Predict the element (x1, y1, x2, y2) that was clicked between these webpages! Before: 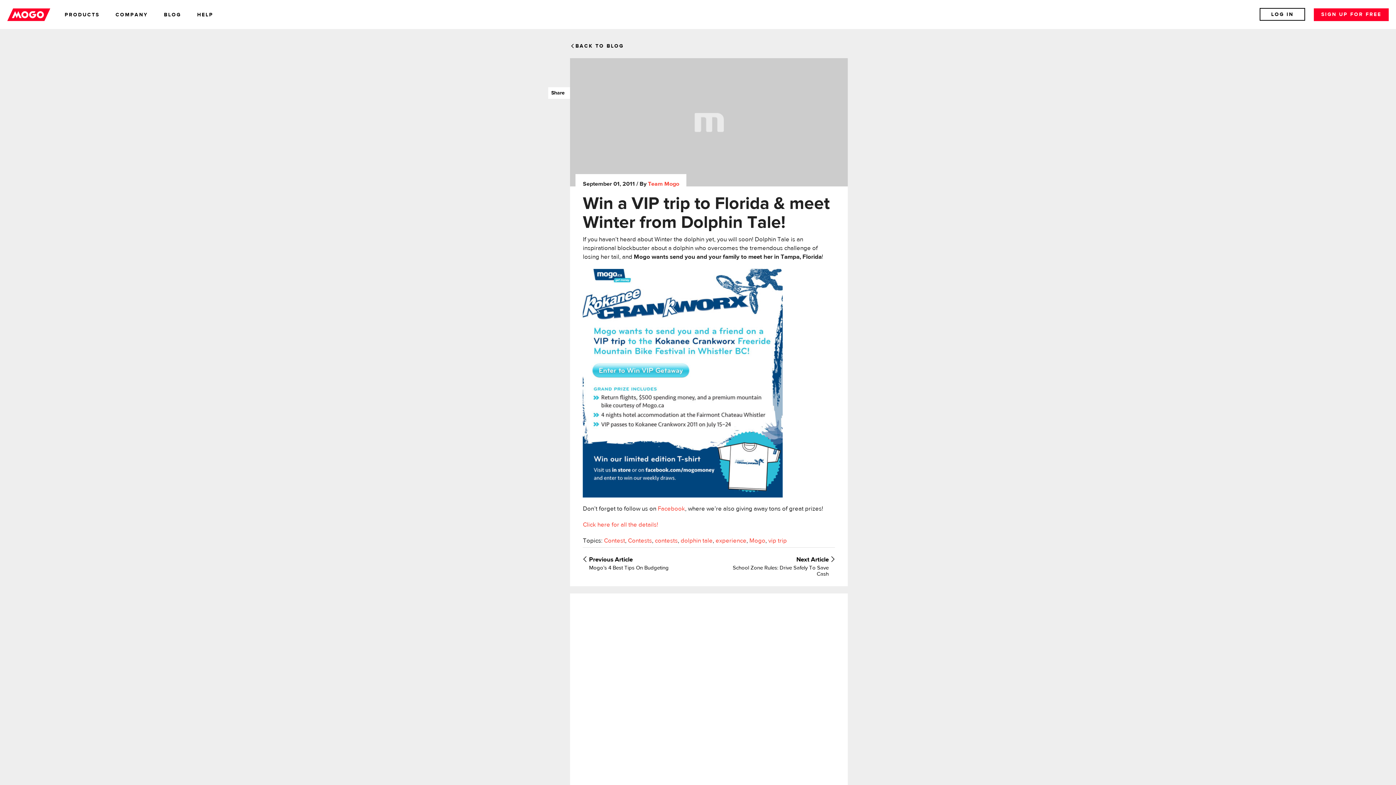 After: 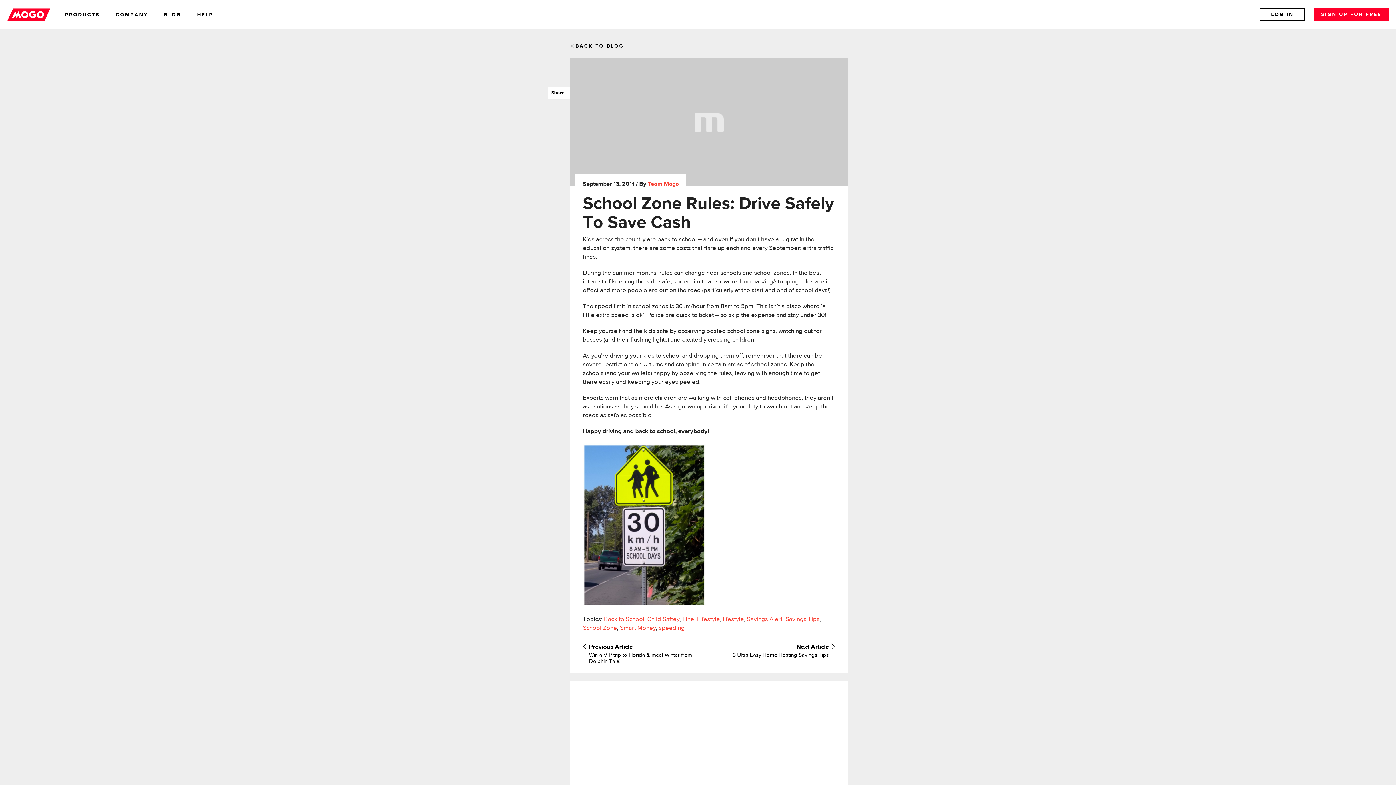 Action: bbox: (709, 556, 835, 577) label: Next Article School Zone Rules: Drive Safely To Save Cash